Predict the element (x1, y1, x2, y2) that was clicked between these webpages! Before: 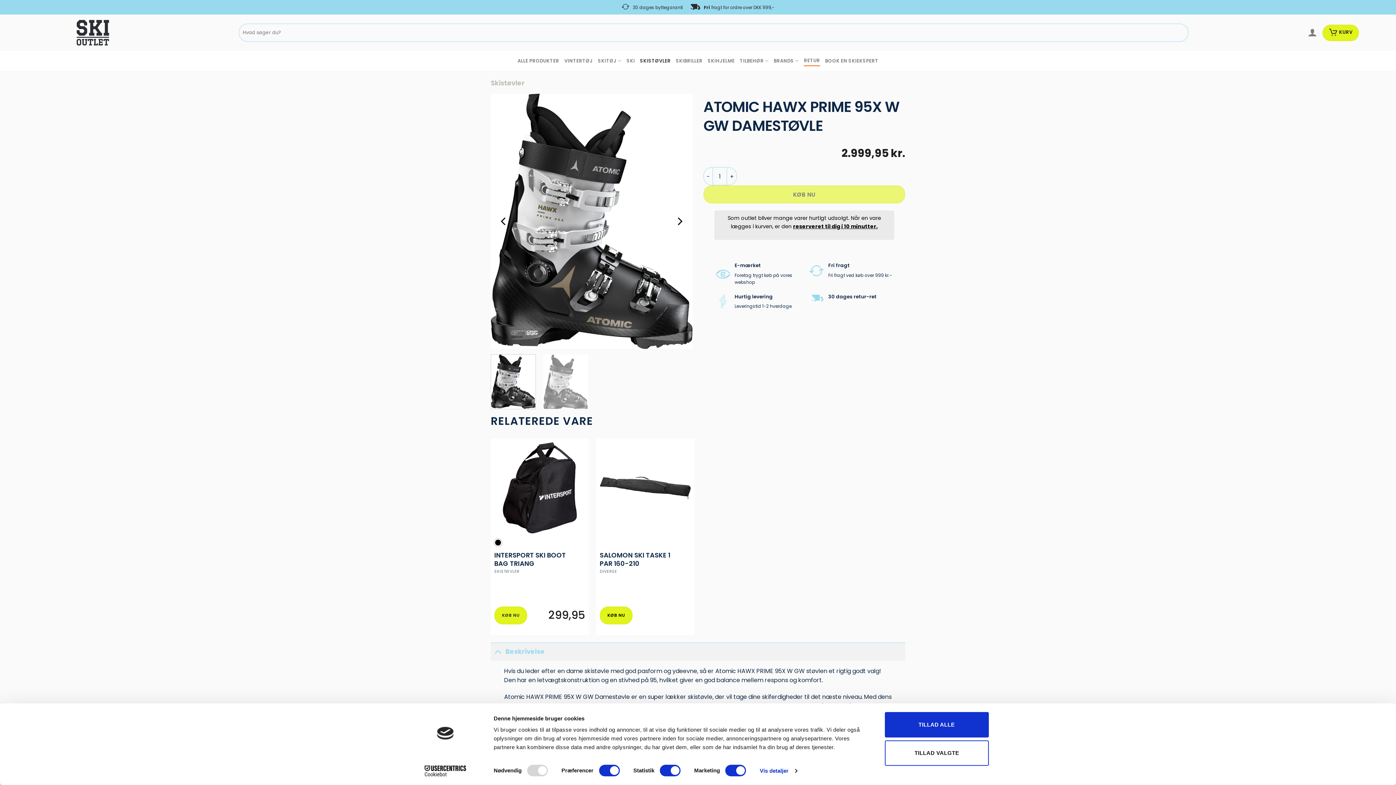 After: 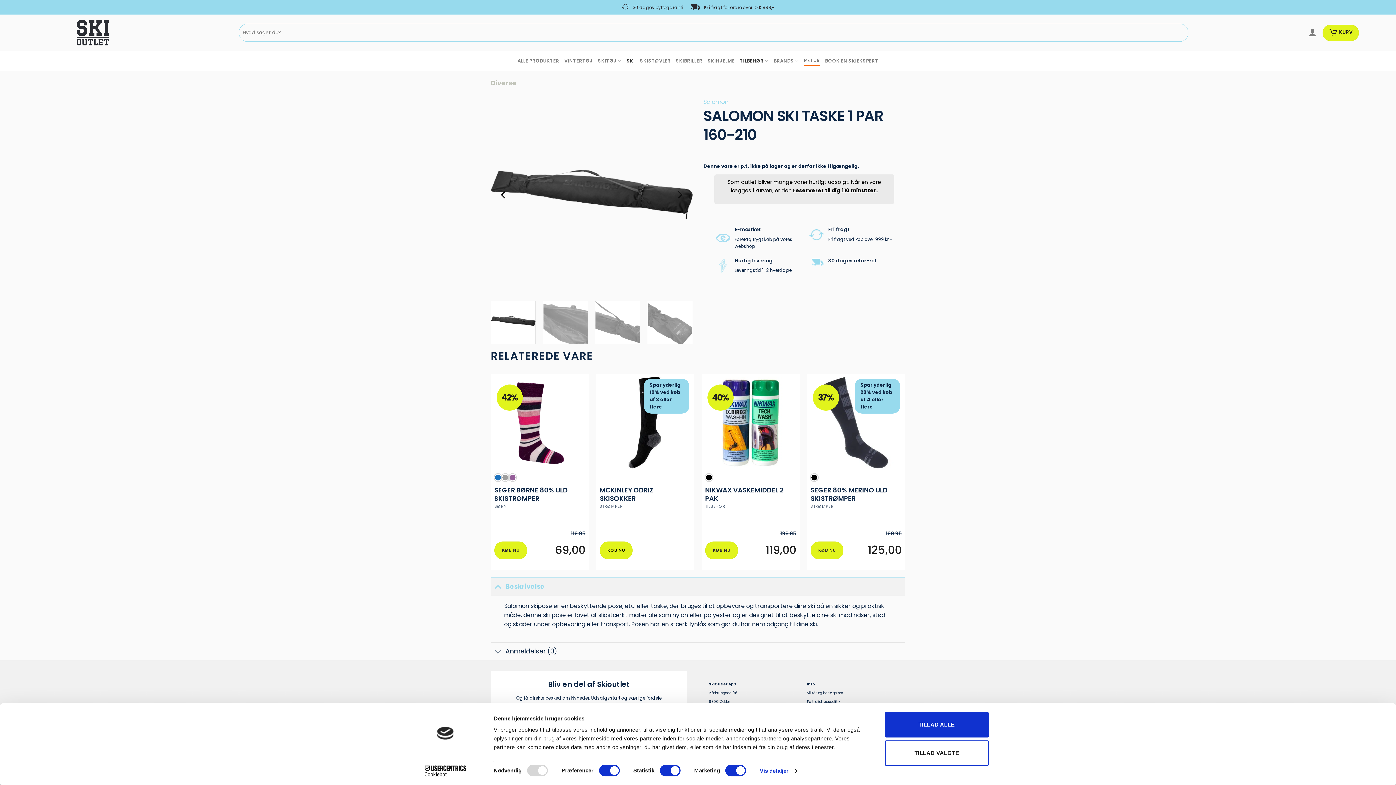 Action: bbox: (599, 551, 681, 568) label: SALOMON SKI TASKE 1 PAR 160-210